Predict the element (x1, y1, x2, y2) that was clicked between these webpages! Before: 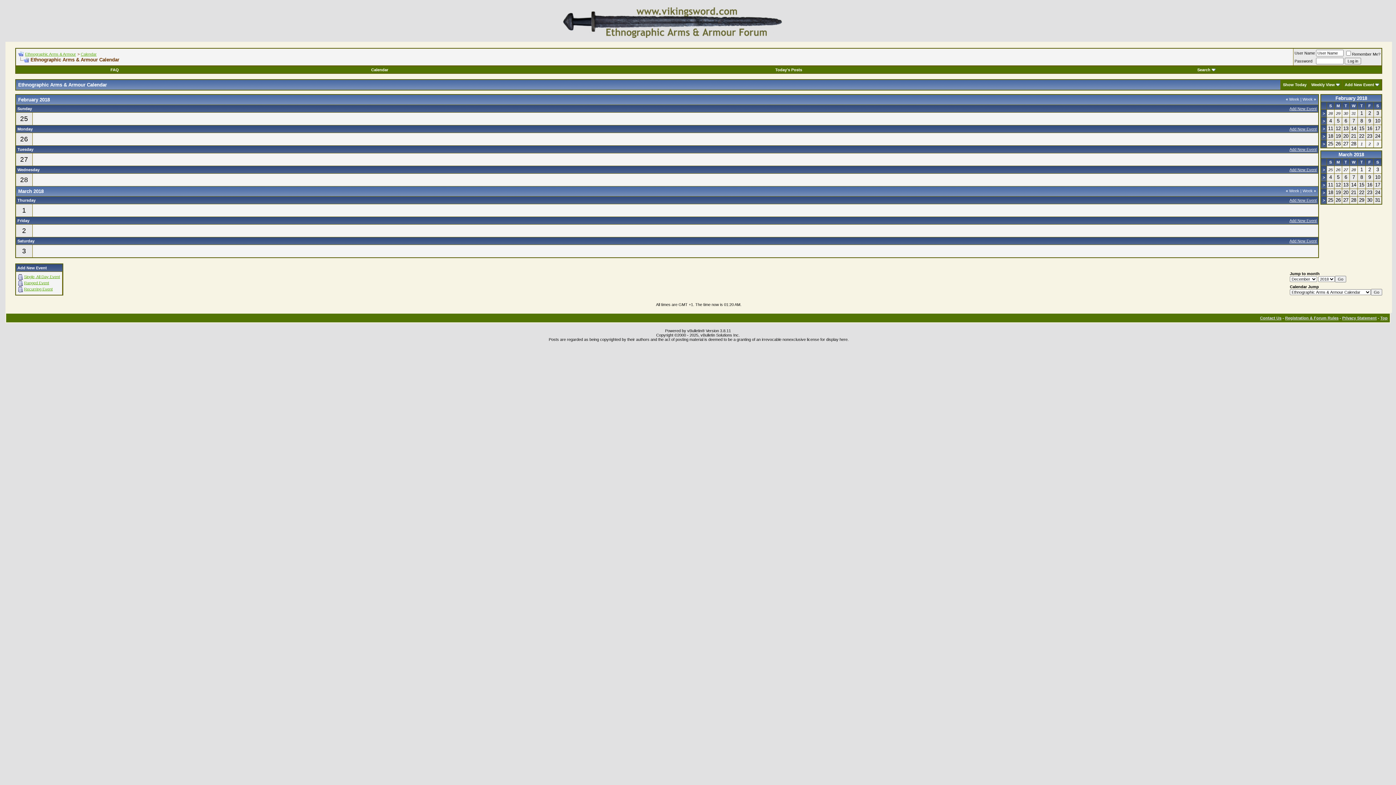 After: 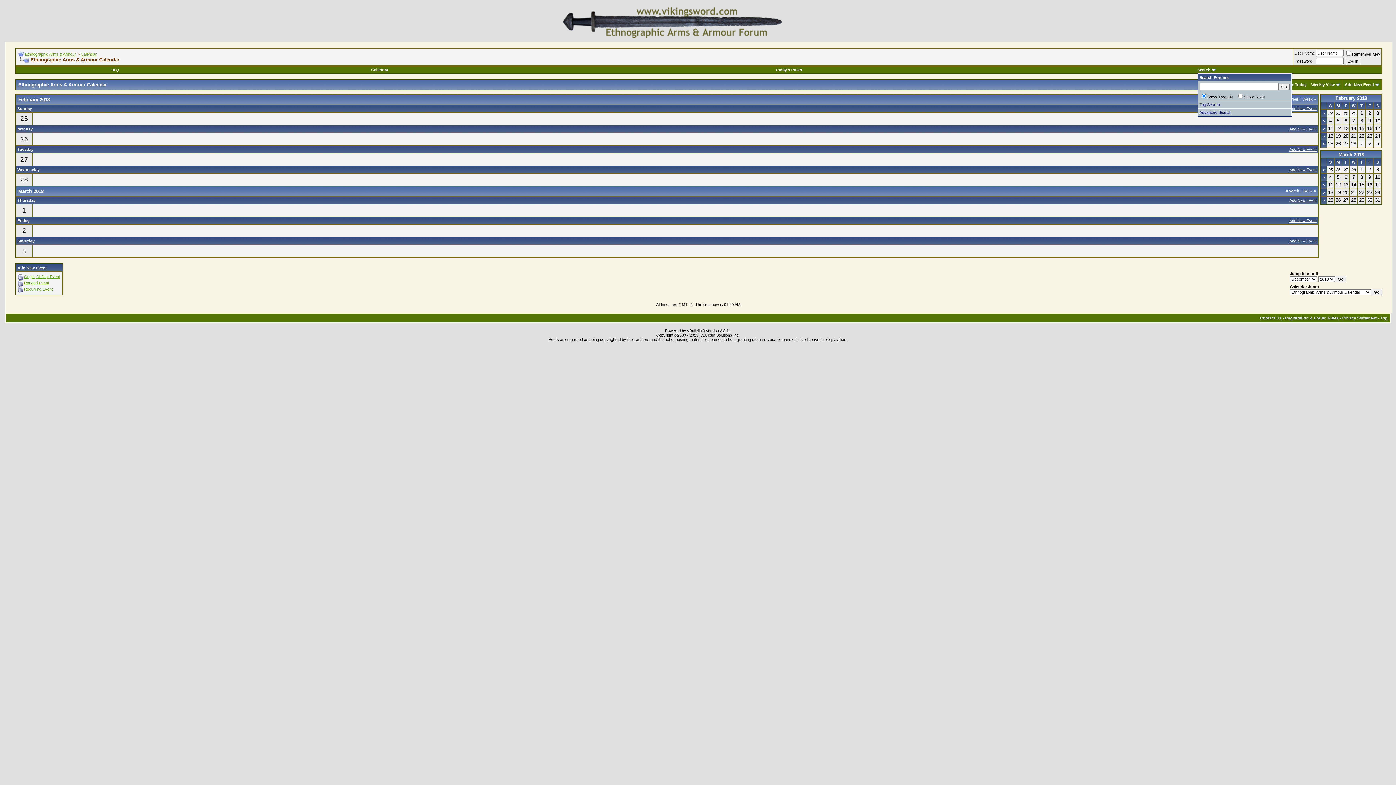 Action: bbox: (1197, 67, 1215, 72) label: Search 